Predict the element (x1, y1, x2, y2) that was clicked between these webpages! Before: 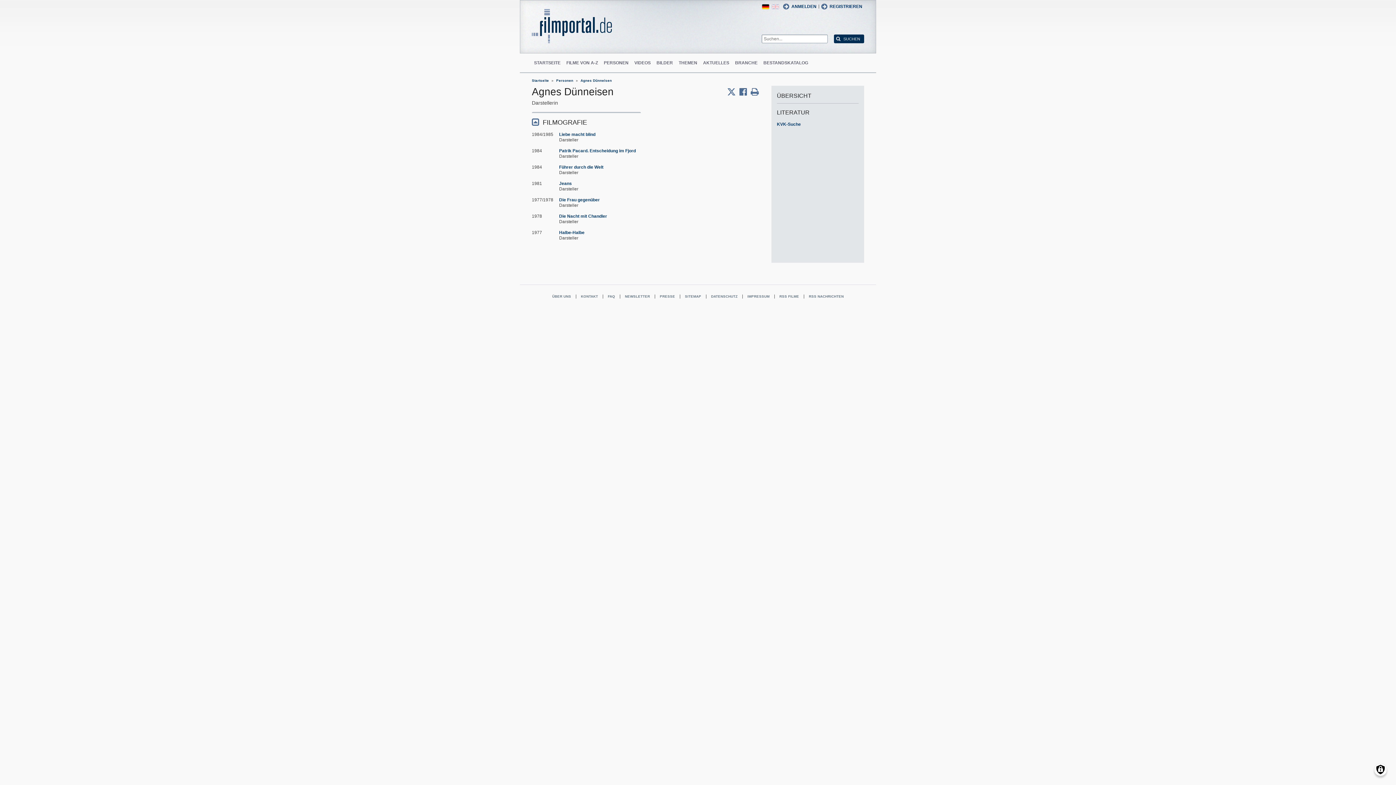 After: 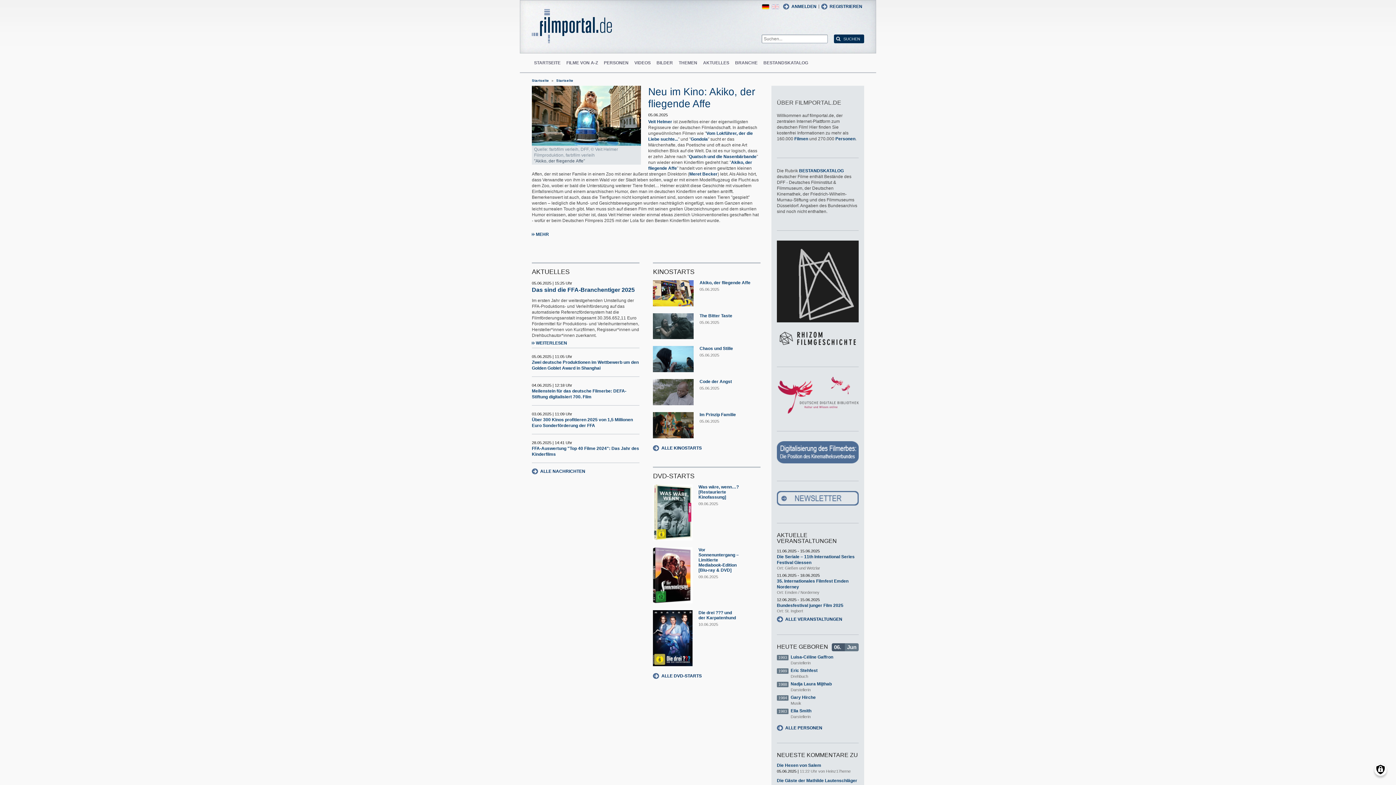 Action: label: Startseite bbox: (530, 77, 550, 84)